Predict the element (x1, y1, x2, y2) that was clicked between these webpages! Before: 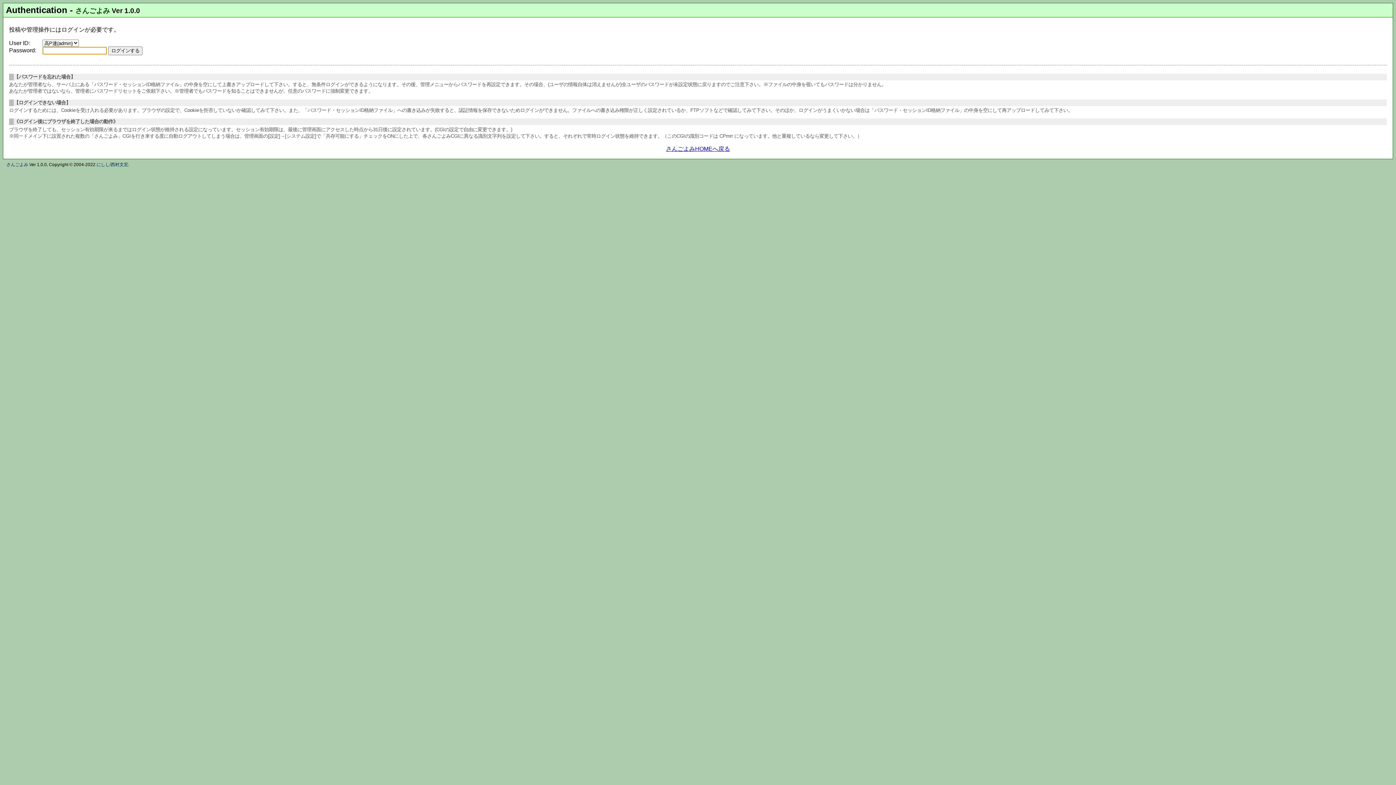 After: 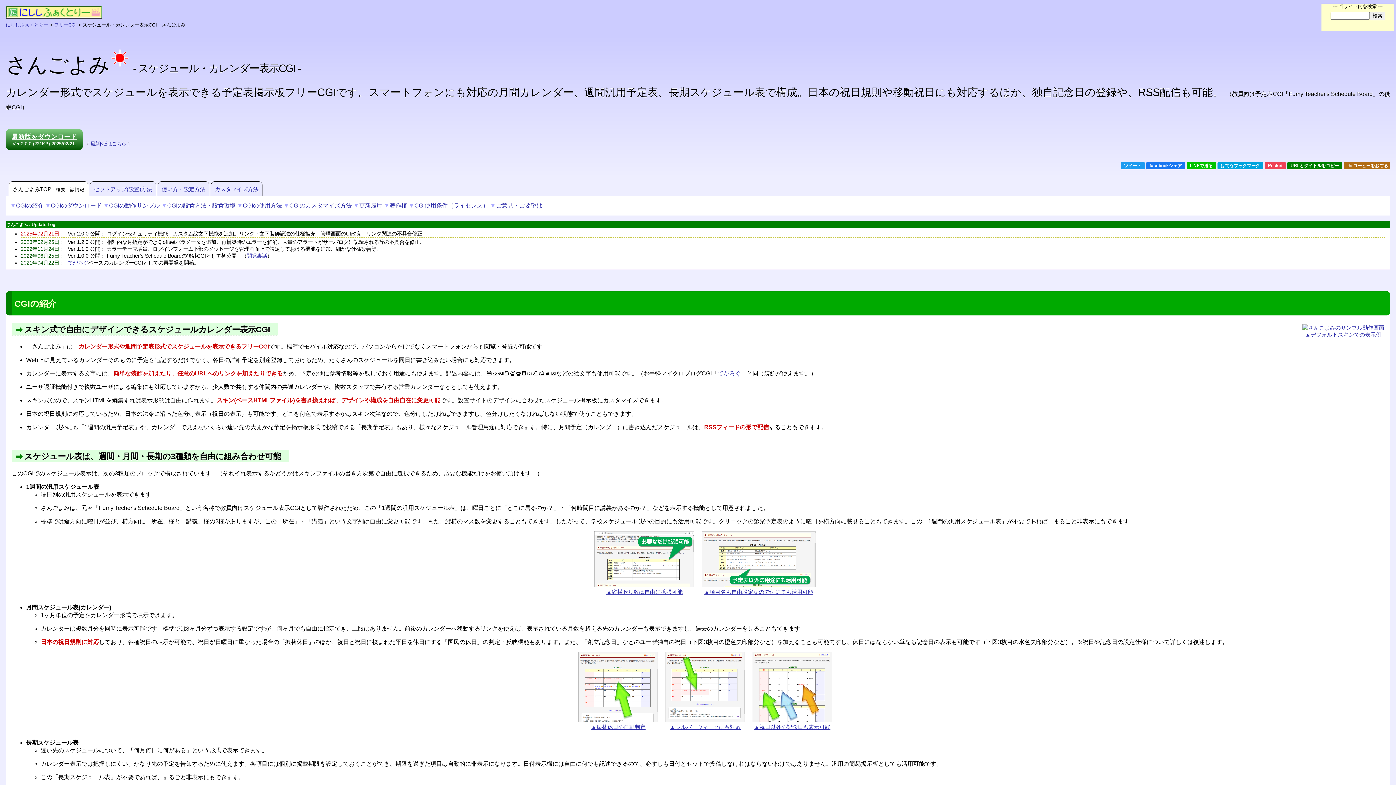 Action: bbox: (75, 7, 109, 14) label: さんごよみ